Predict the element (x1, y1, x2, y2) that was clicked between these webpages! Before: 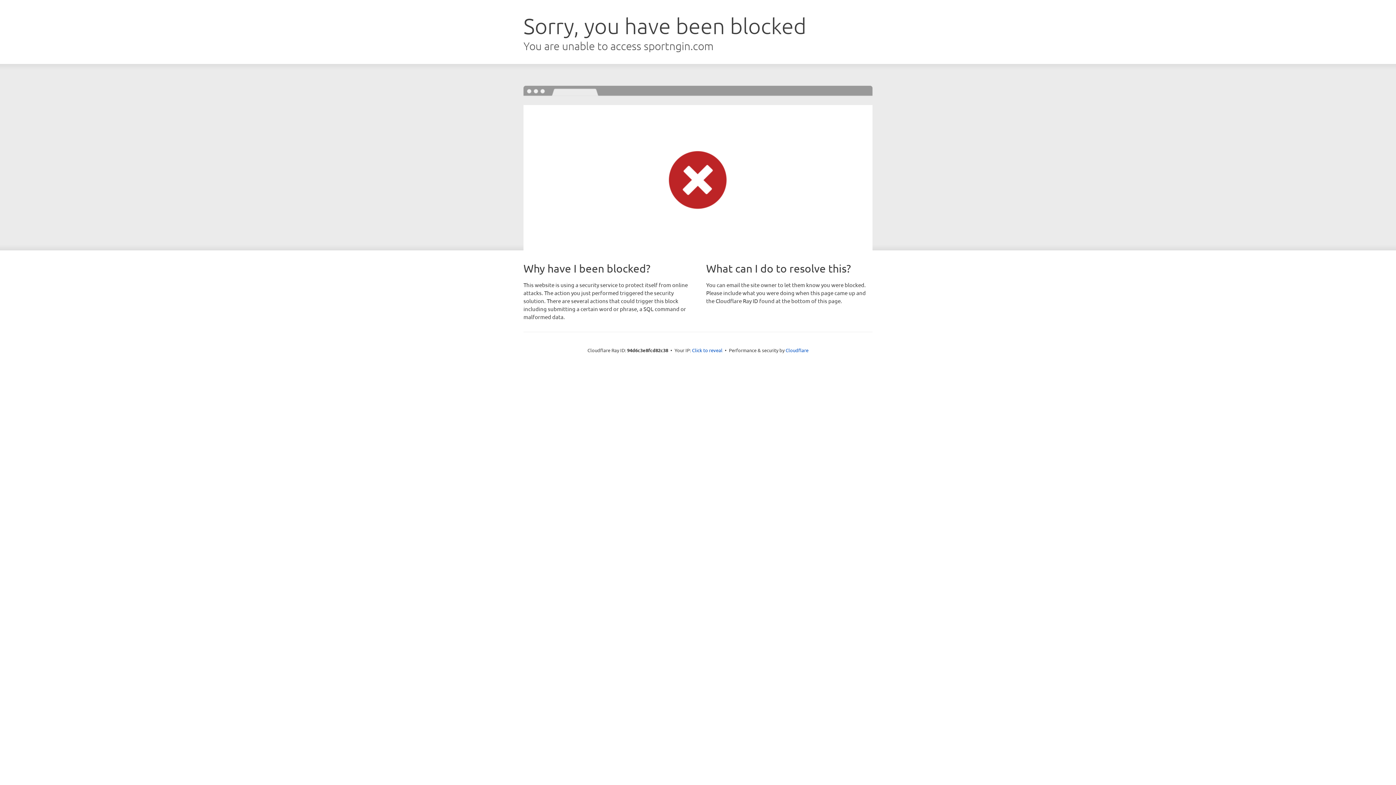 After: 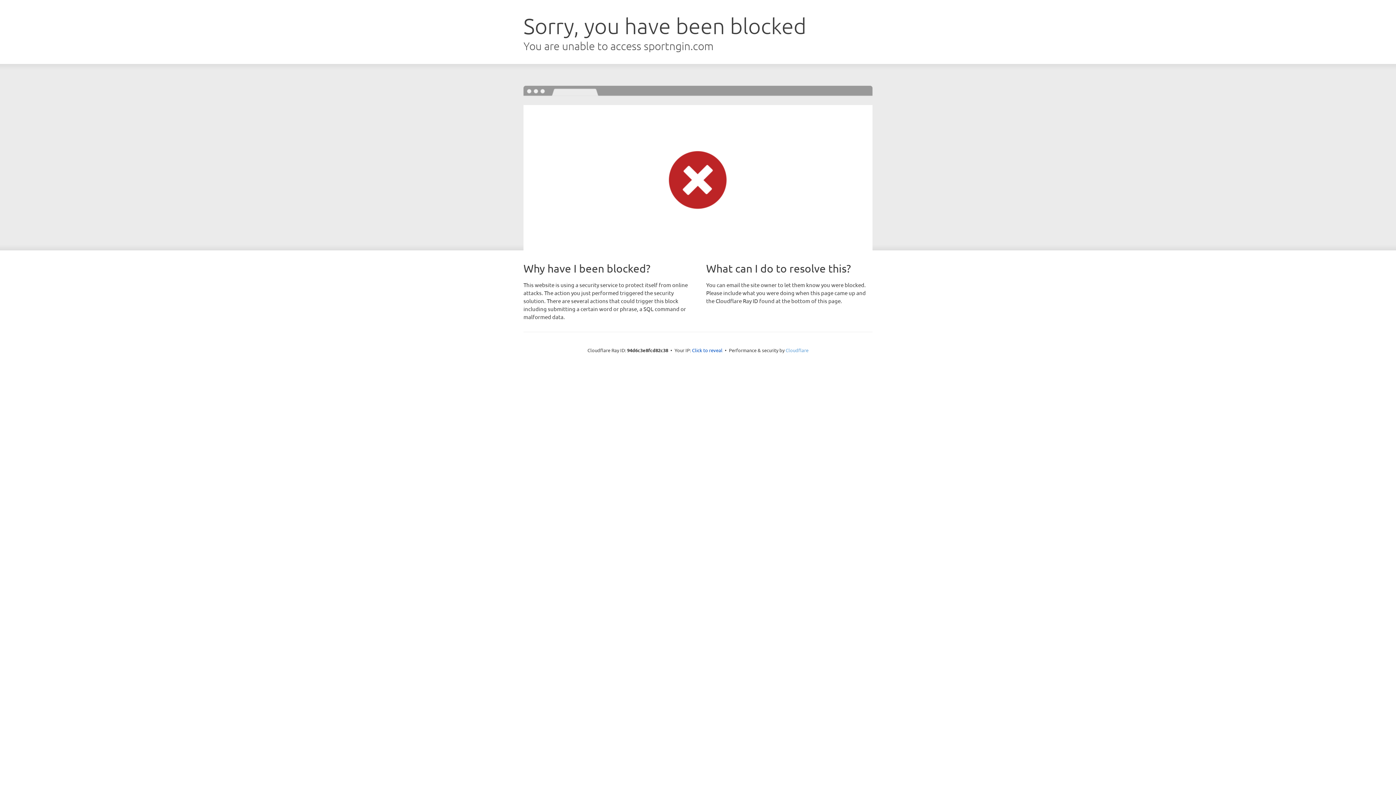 Action: label: Cloudflare bbox: (785, 347, 808, 353)